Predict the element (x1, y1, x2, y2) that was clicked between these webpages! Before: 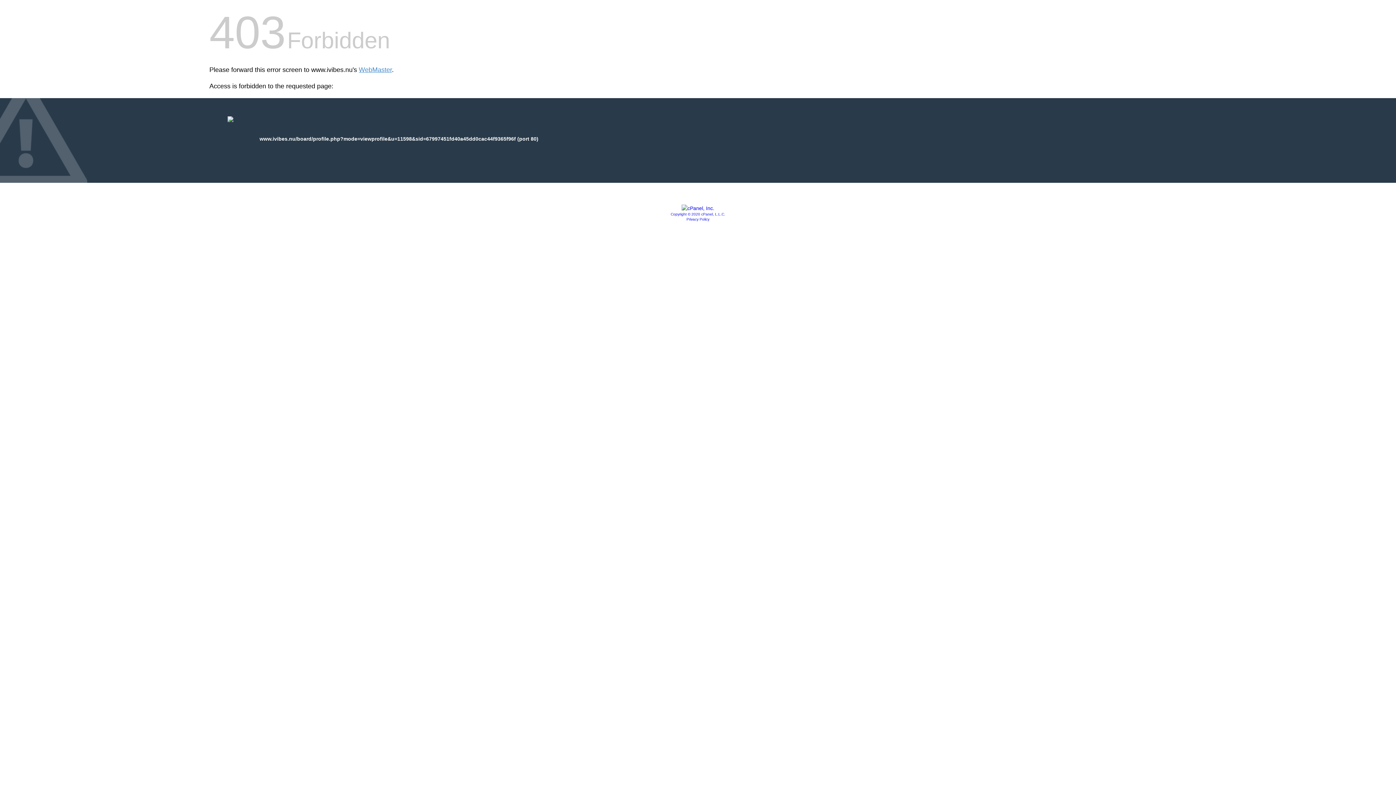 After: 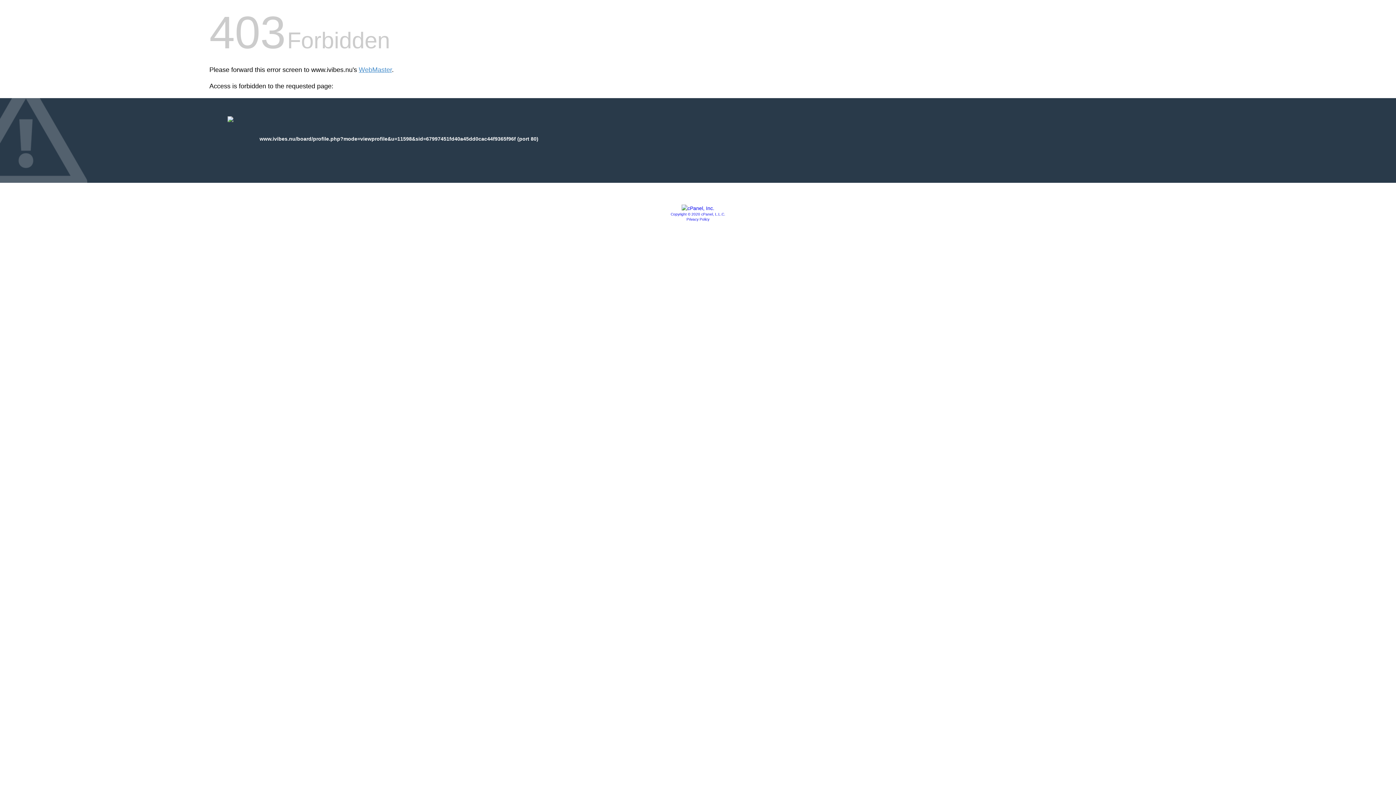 Action: bbox: (681, 205, 714, 211)